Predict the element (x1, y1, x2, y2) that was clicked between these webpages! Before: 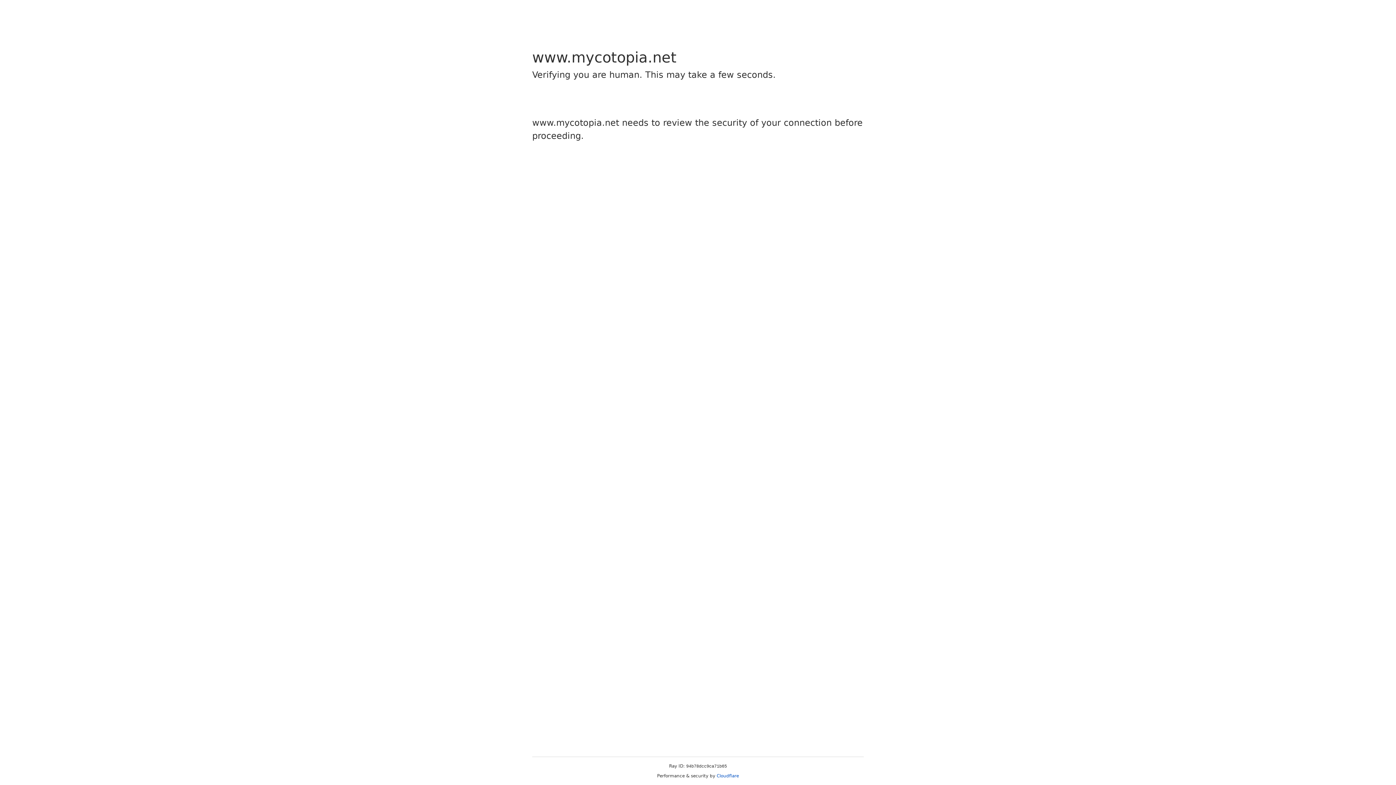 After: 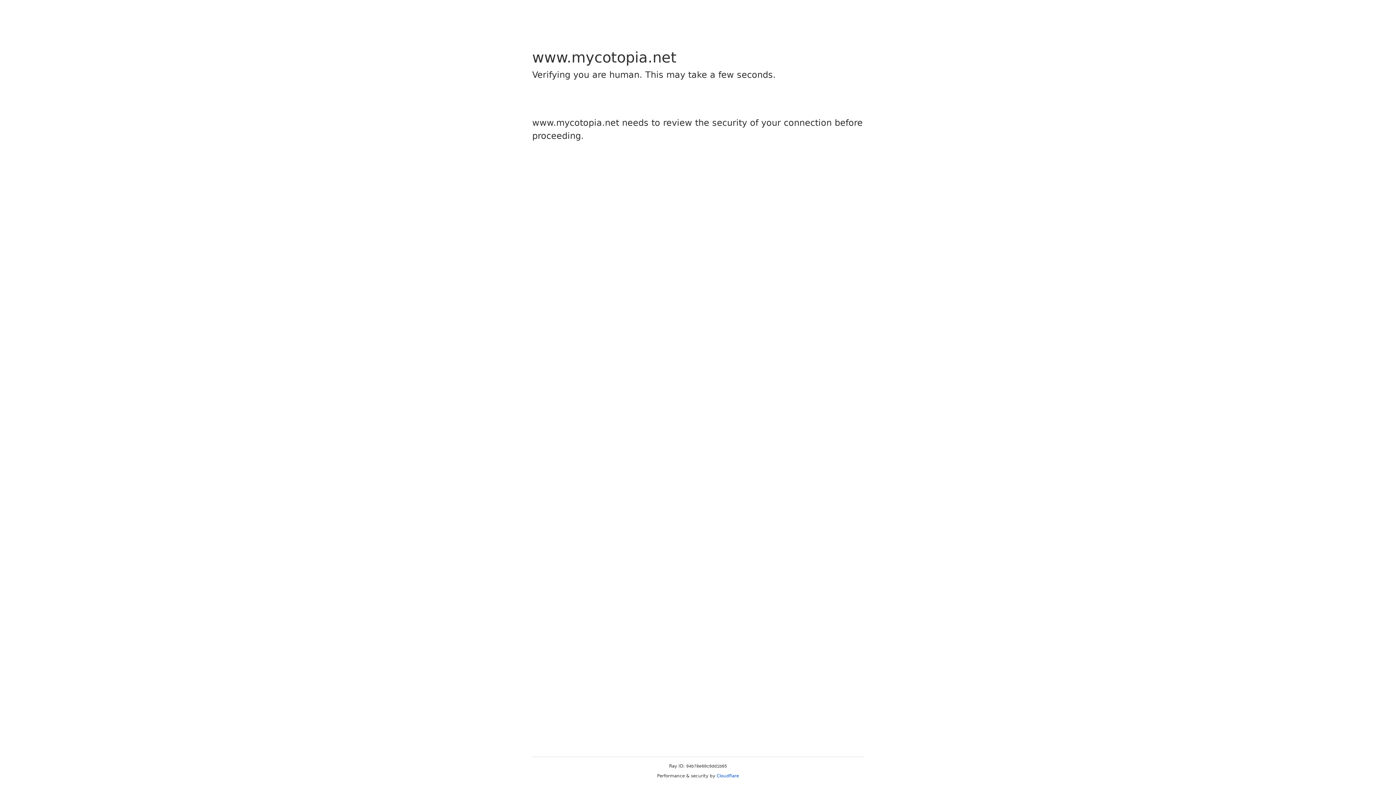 Action: label: Cloudflare bbox: (716, 773, 739, 778)